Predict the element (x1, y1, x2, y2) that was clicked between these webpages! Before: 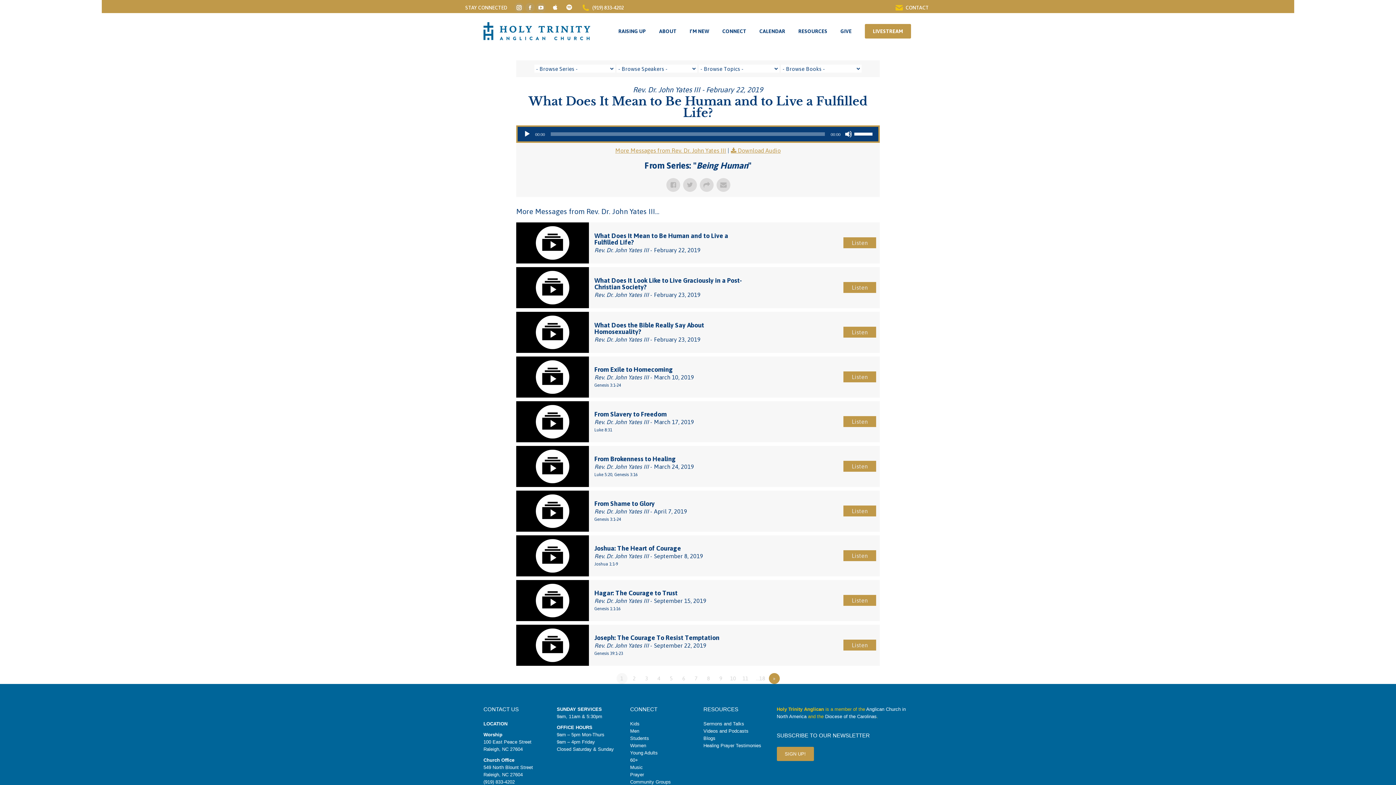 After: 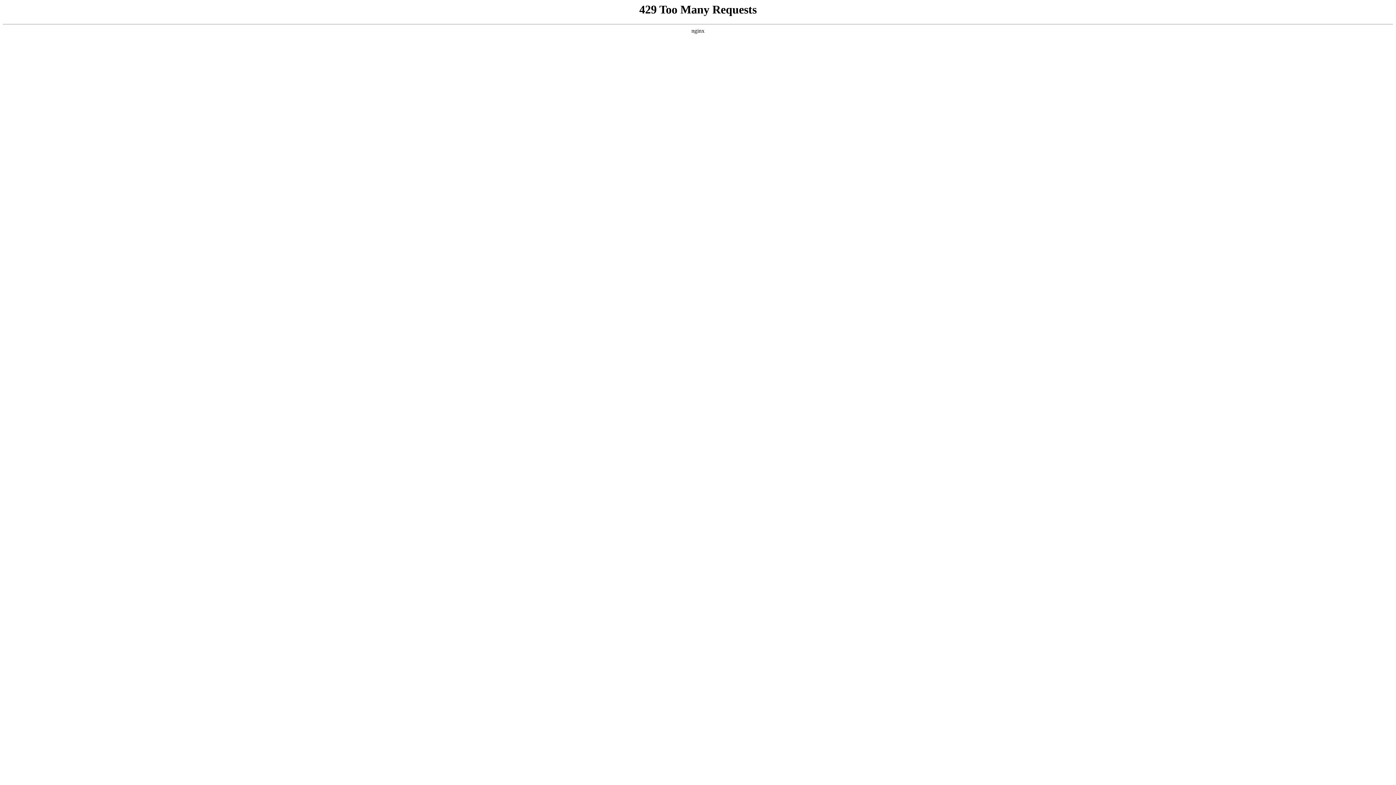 Action: label: GIVE bbox: (839, 19, 853, 42)